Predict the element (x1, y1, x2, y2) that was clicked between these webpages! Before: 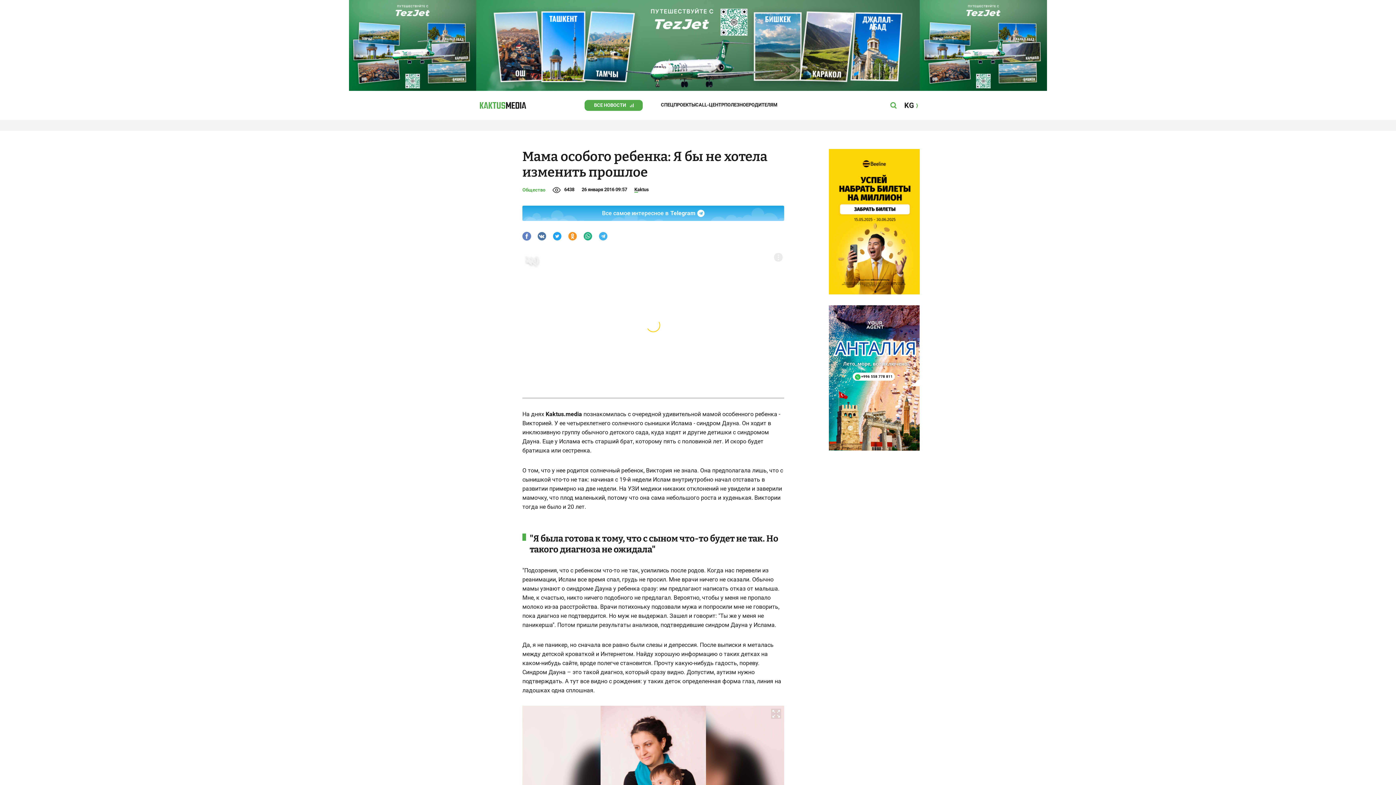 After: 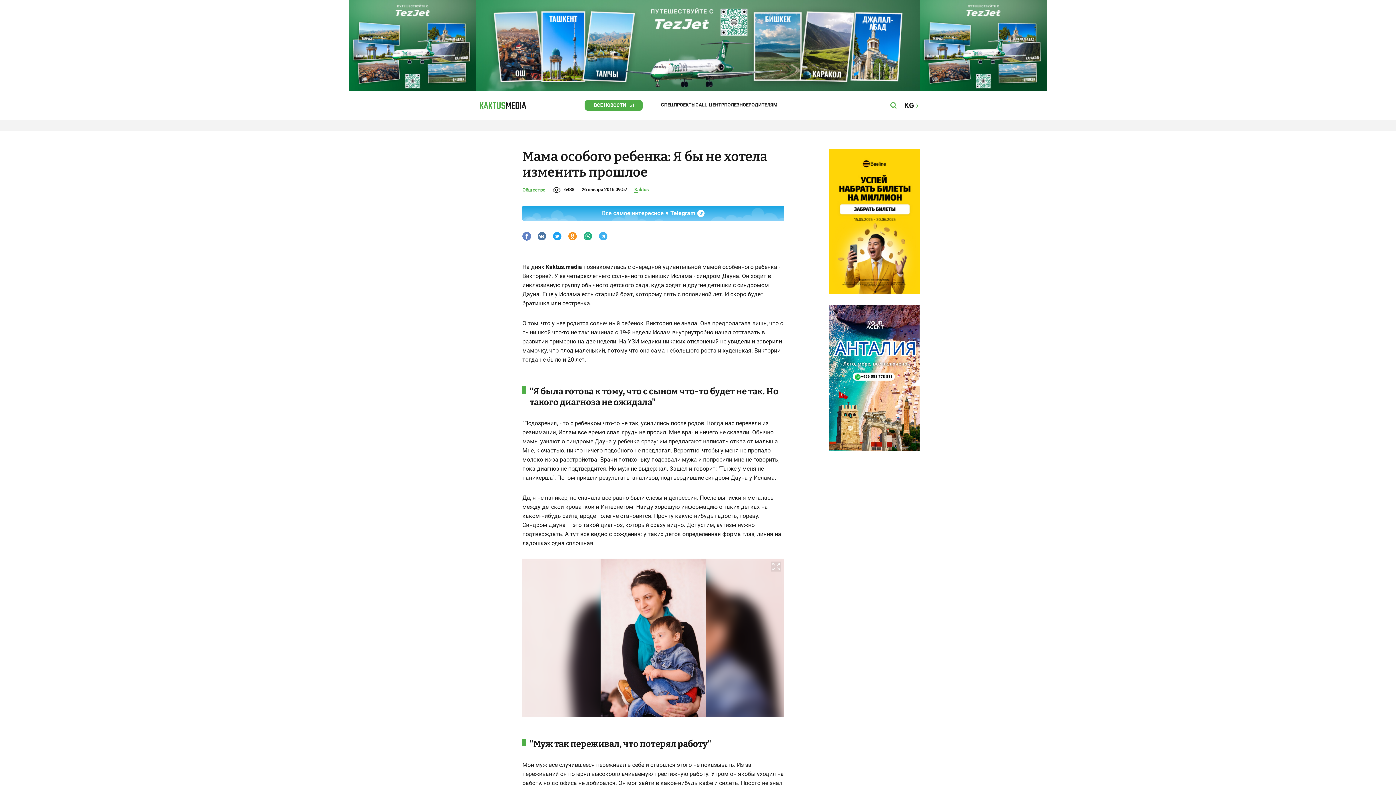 Action: bbox: (634, 185, 649, 194) label: Kaktus